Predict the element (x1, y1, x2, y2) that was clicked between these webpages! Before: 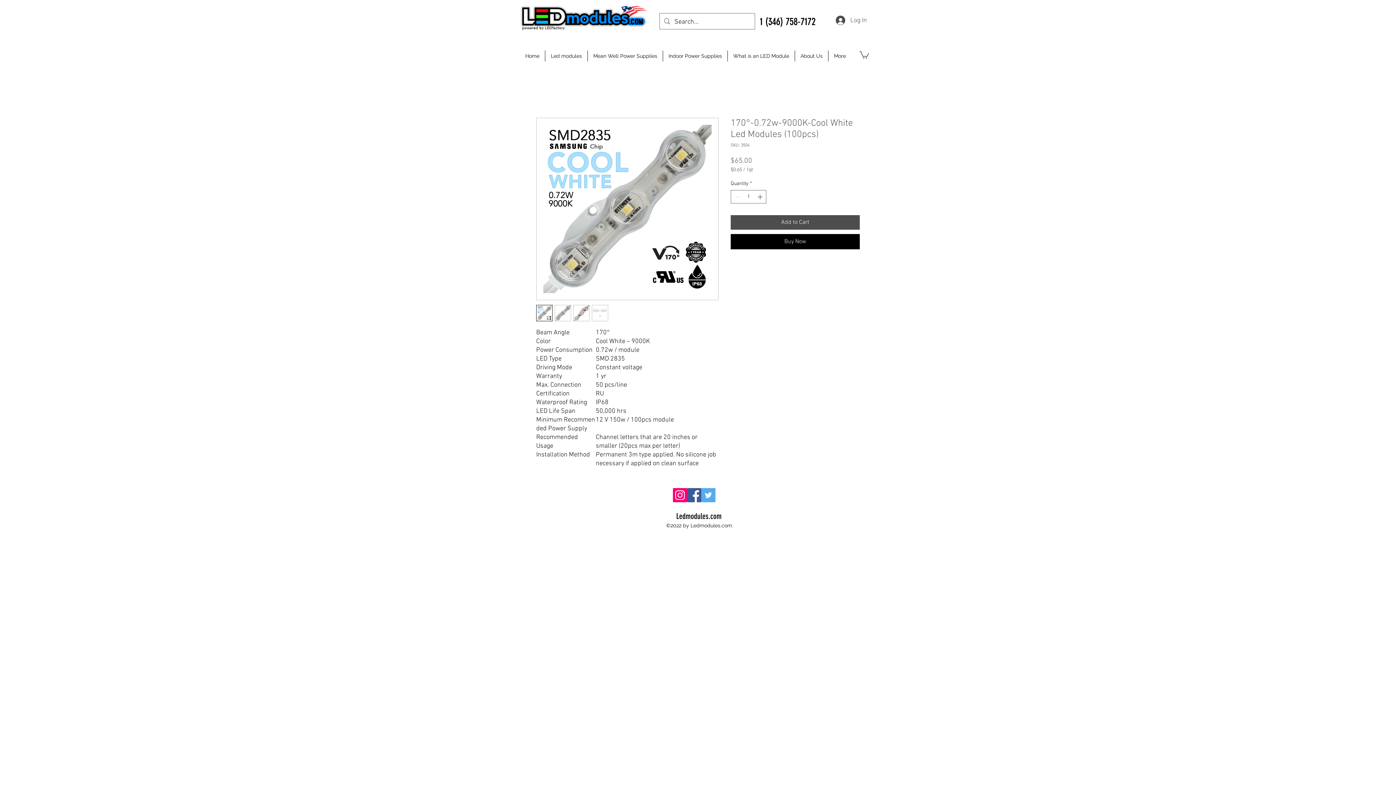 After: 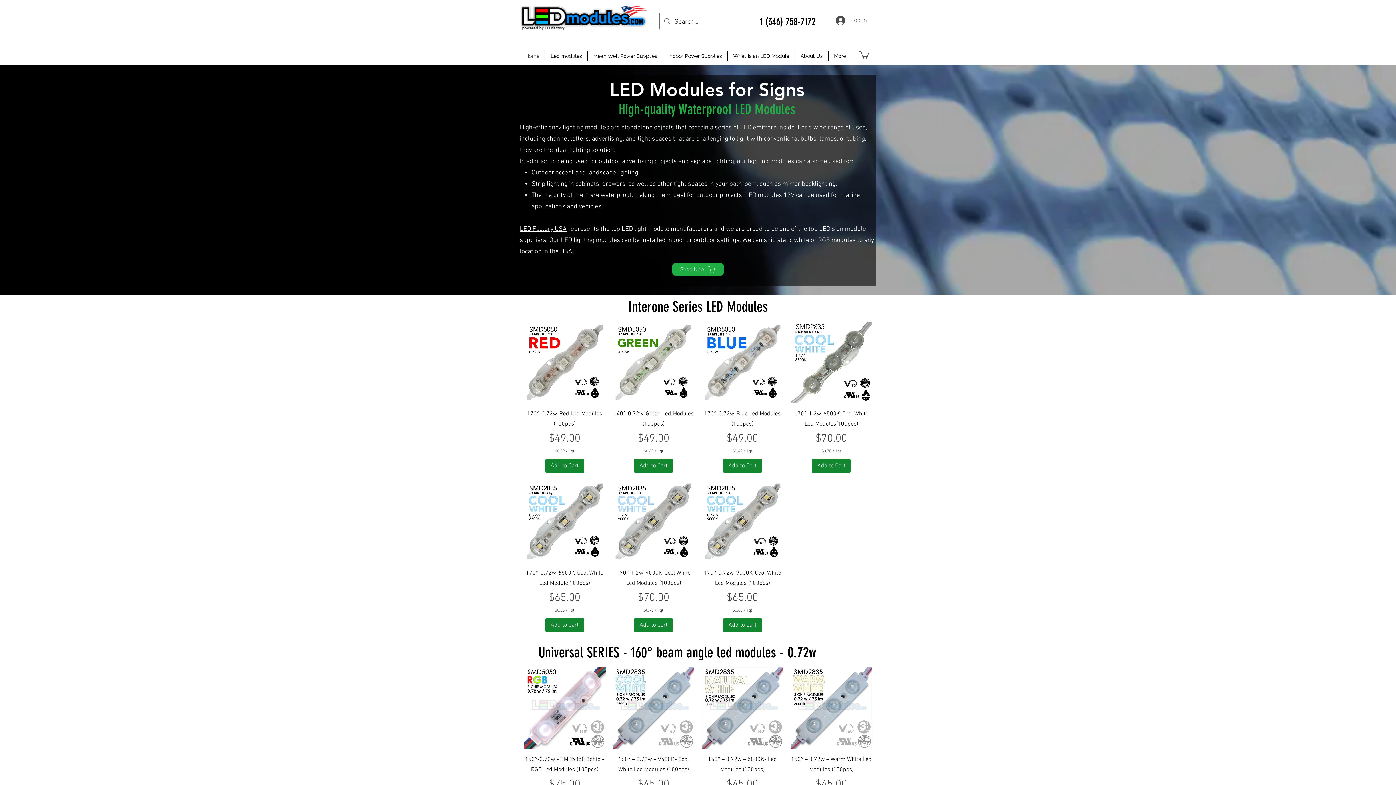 Action: label: Home bbox: (520, 50, 545, 61)